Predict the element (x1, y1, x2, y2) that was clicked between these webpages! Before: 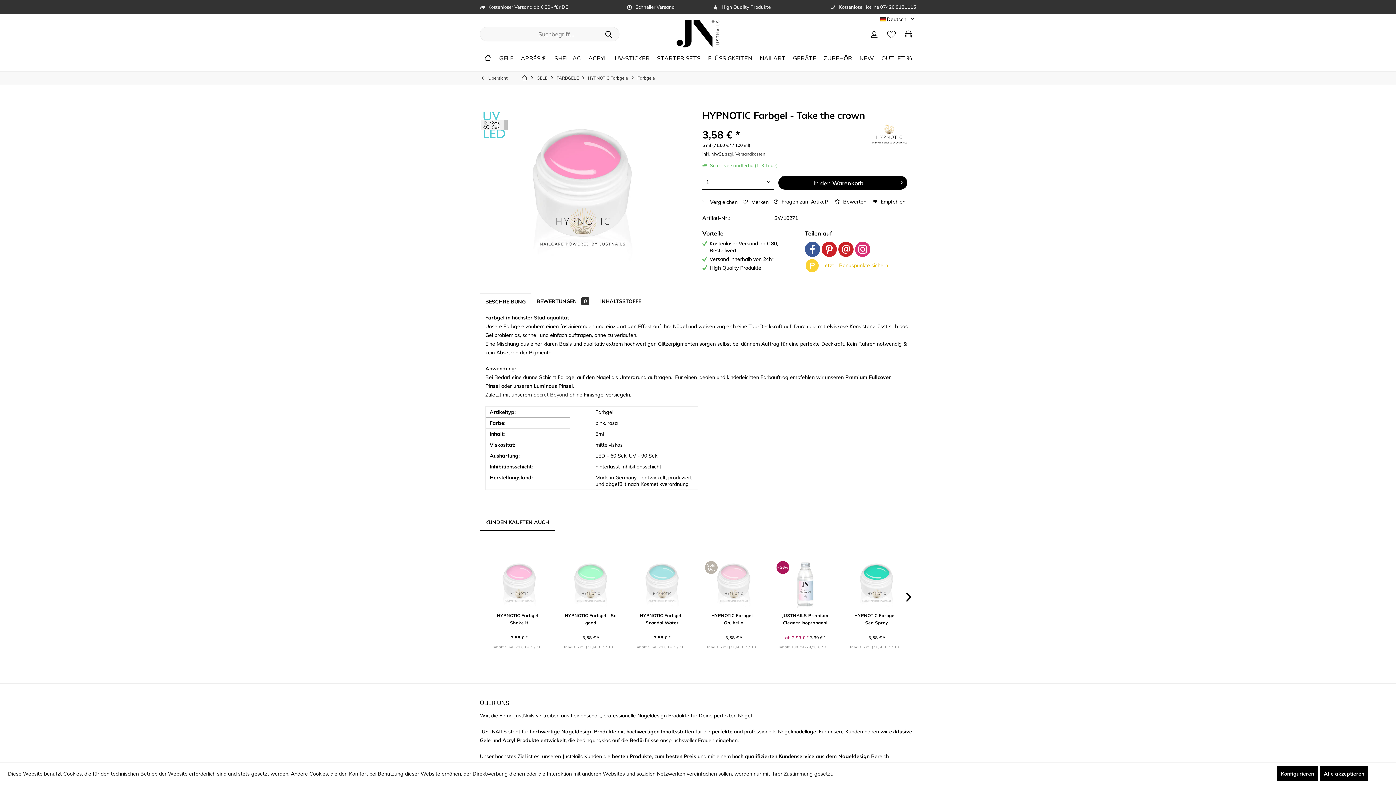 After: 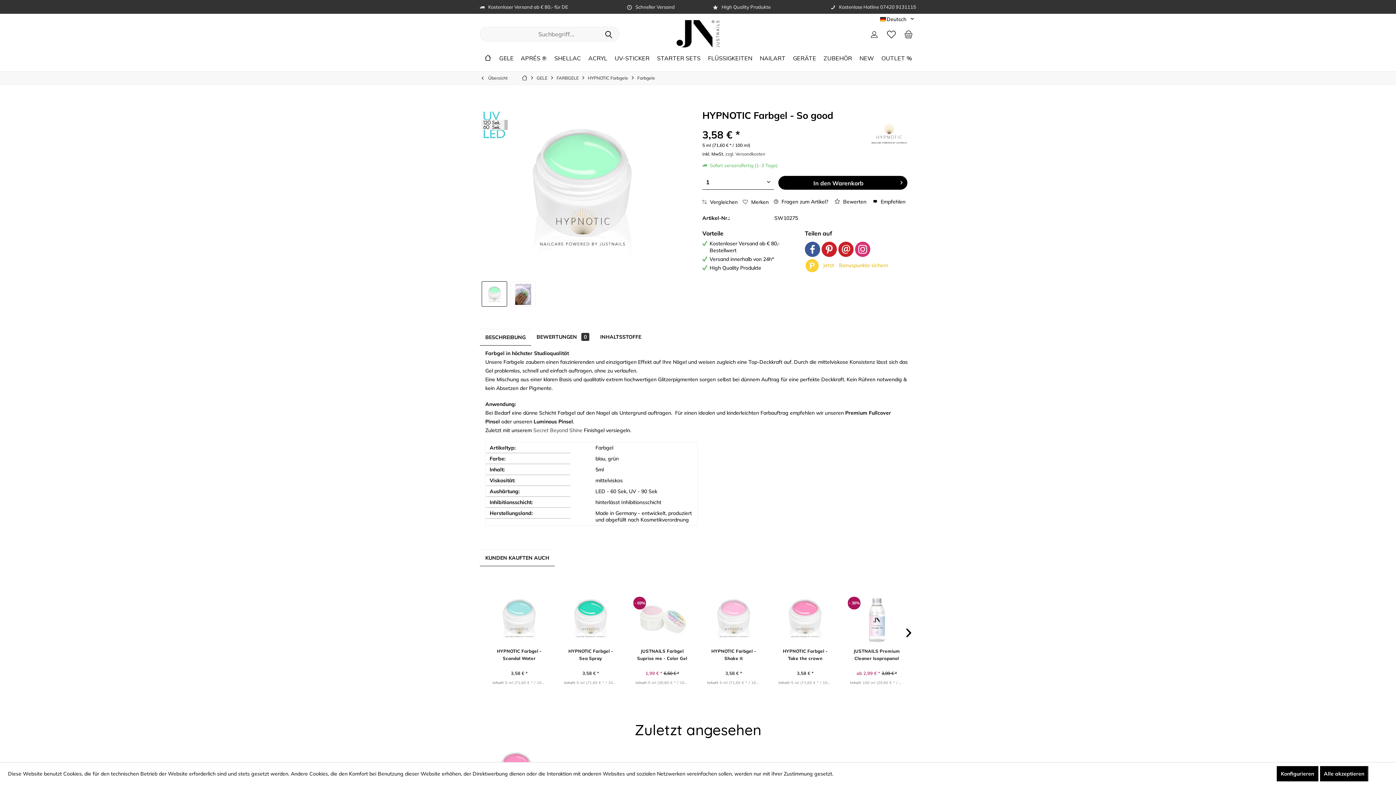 Action: bbox: (564, 557, 617, 608)